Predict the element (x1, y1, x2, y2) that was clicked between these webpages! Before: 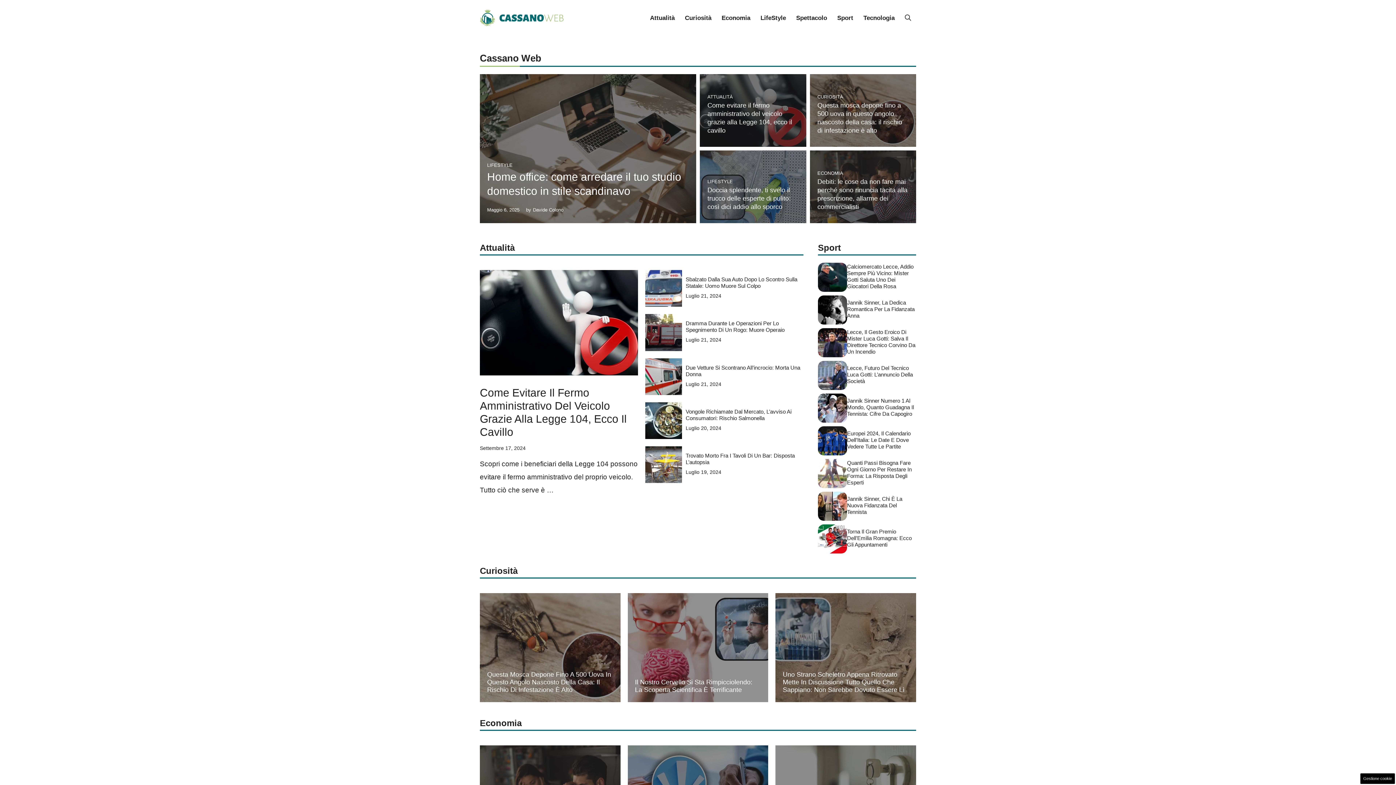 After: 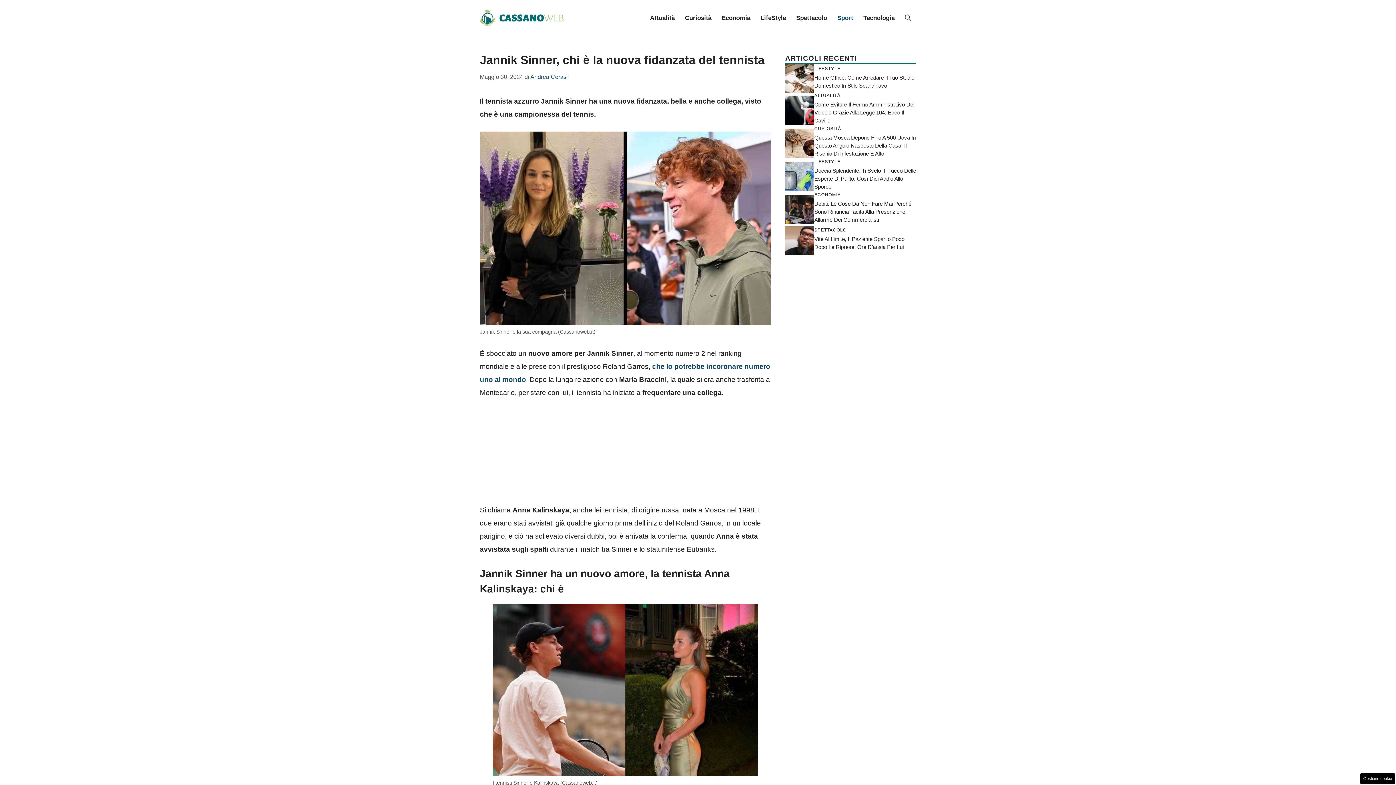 Action: bbox: (847, 495, 902, 515) label: Jannik Sinner, Chi È La Nuova Fidanzata Del Tennista